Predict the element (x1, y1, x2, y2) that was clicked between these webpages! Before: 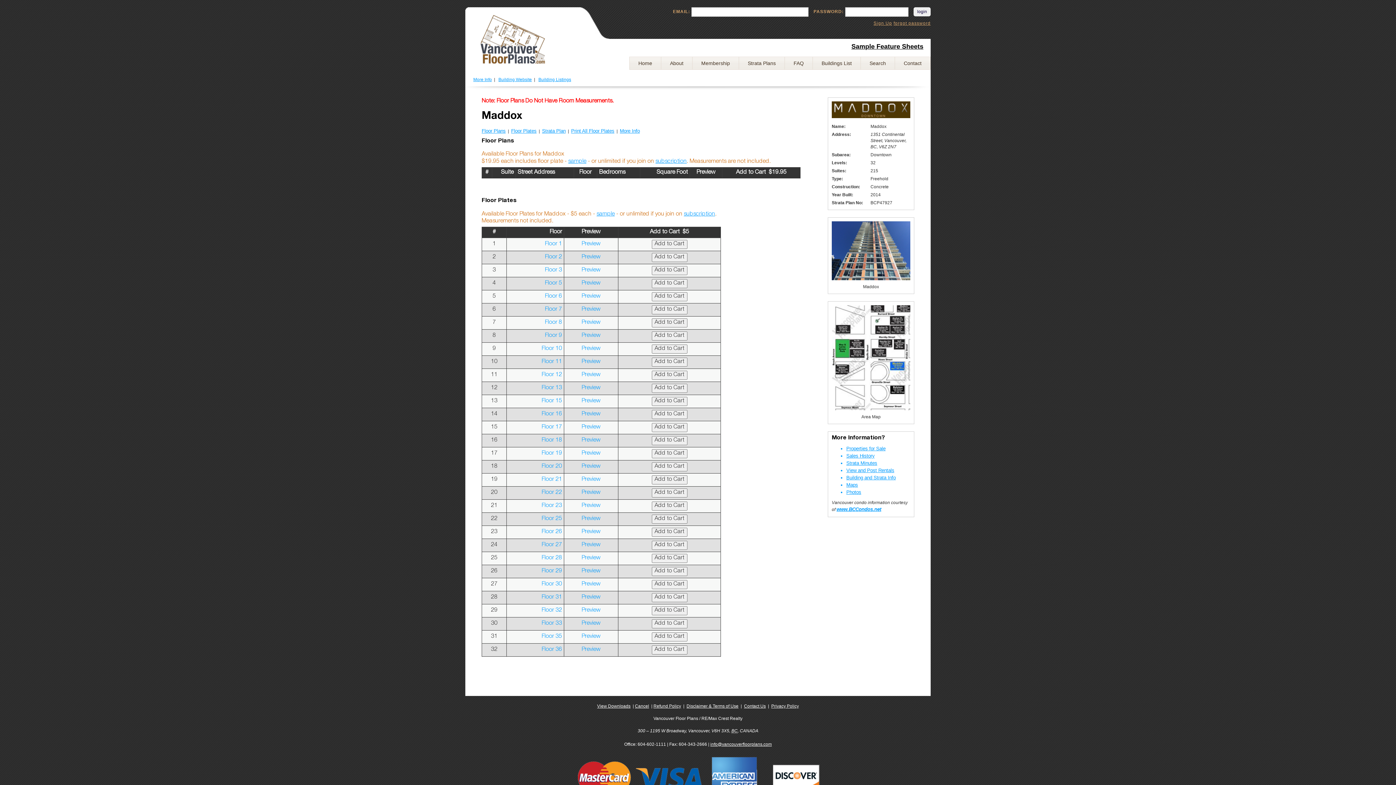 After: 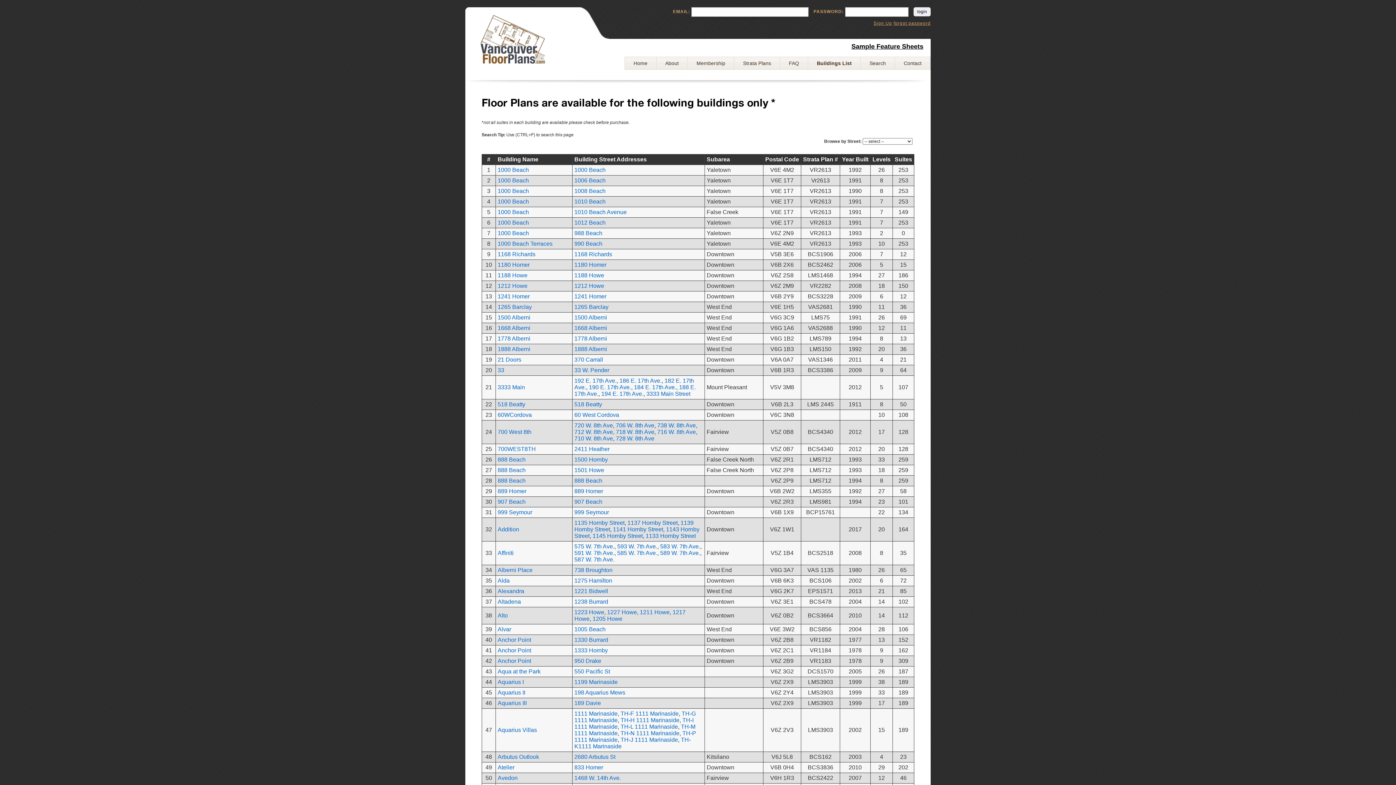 Action: bbox: (812, 56, 860, 69) label: Buildings List